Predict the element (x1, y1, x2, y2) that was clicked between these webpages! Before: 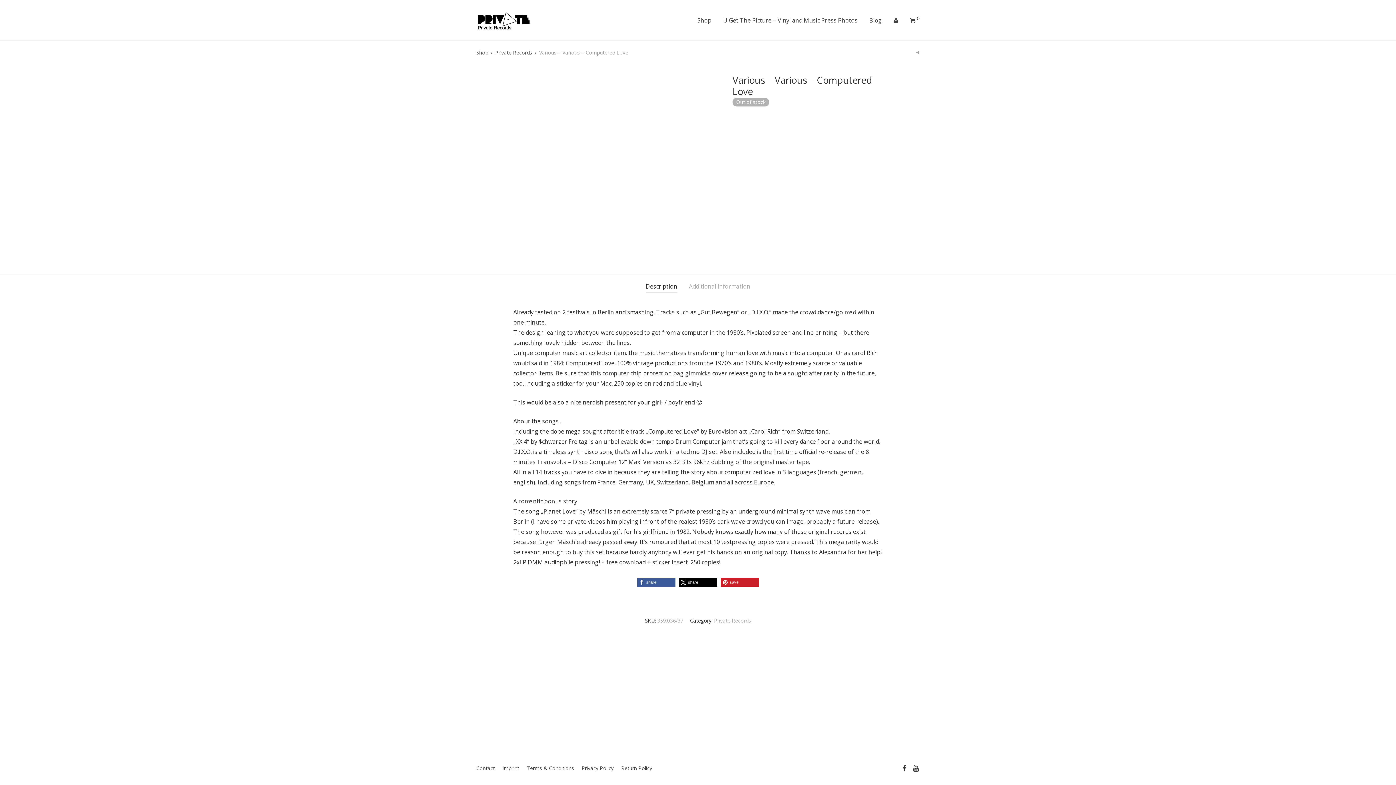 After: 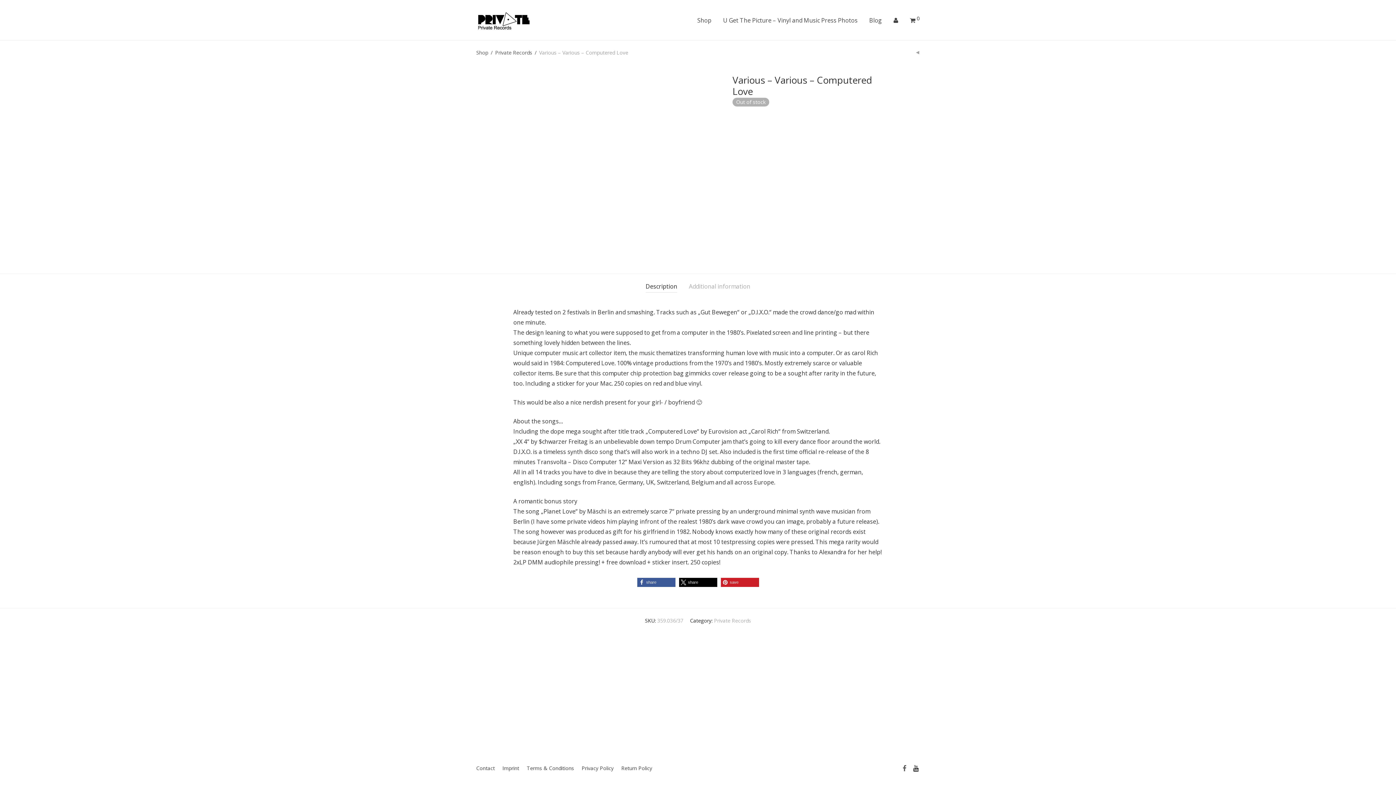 Action: bbox: (902, 764, 906, 771)